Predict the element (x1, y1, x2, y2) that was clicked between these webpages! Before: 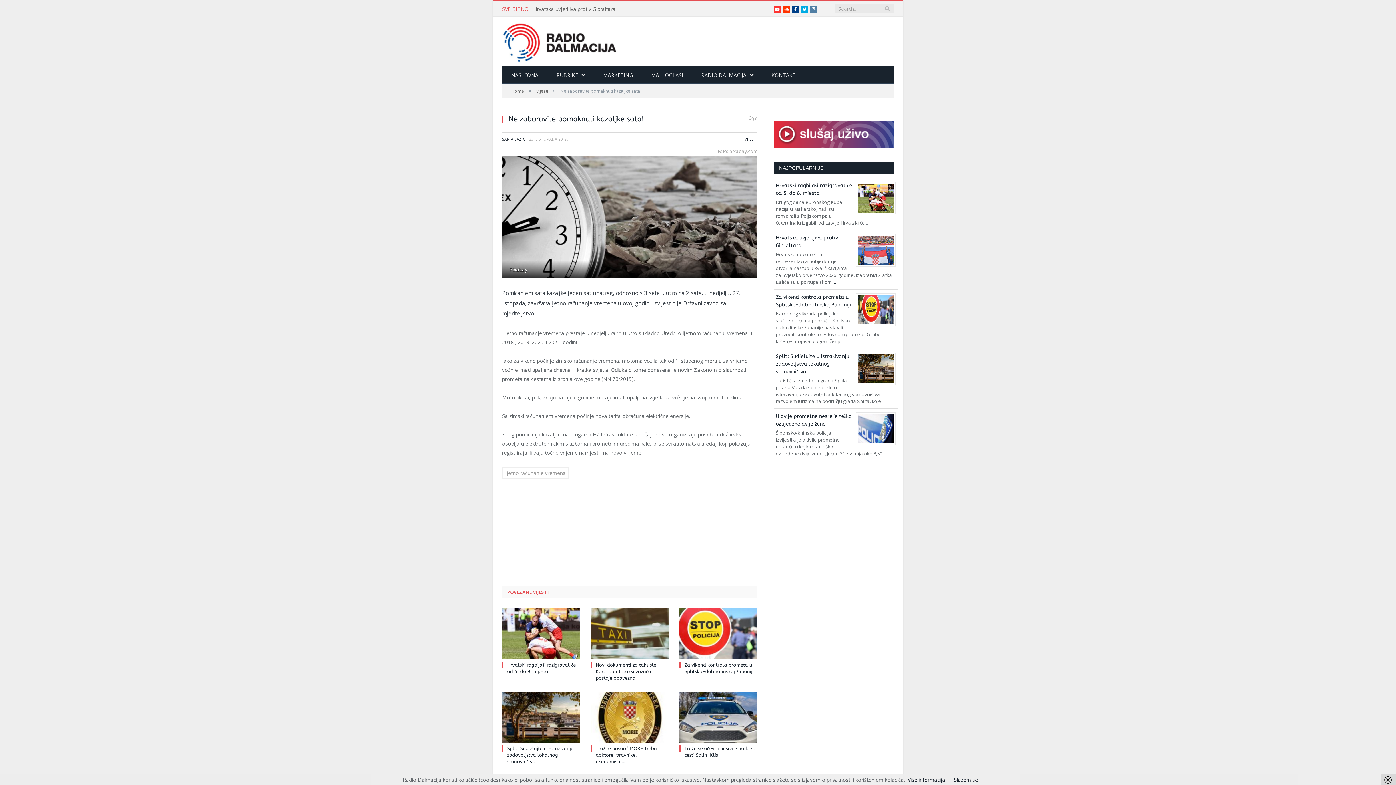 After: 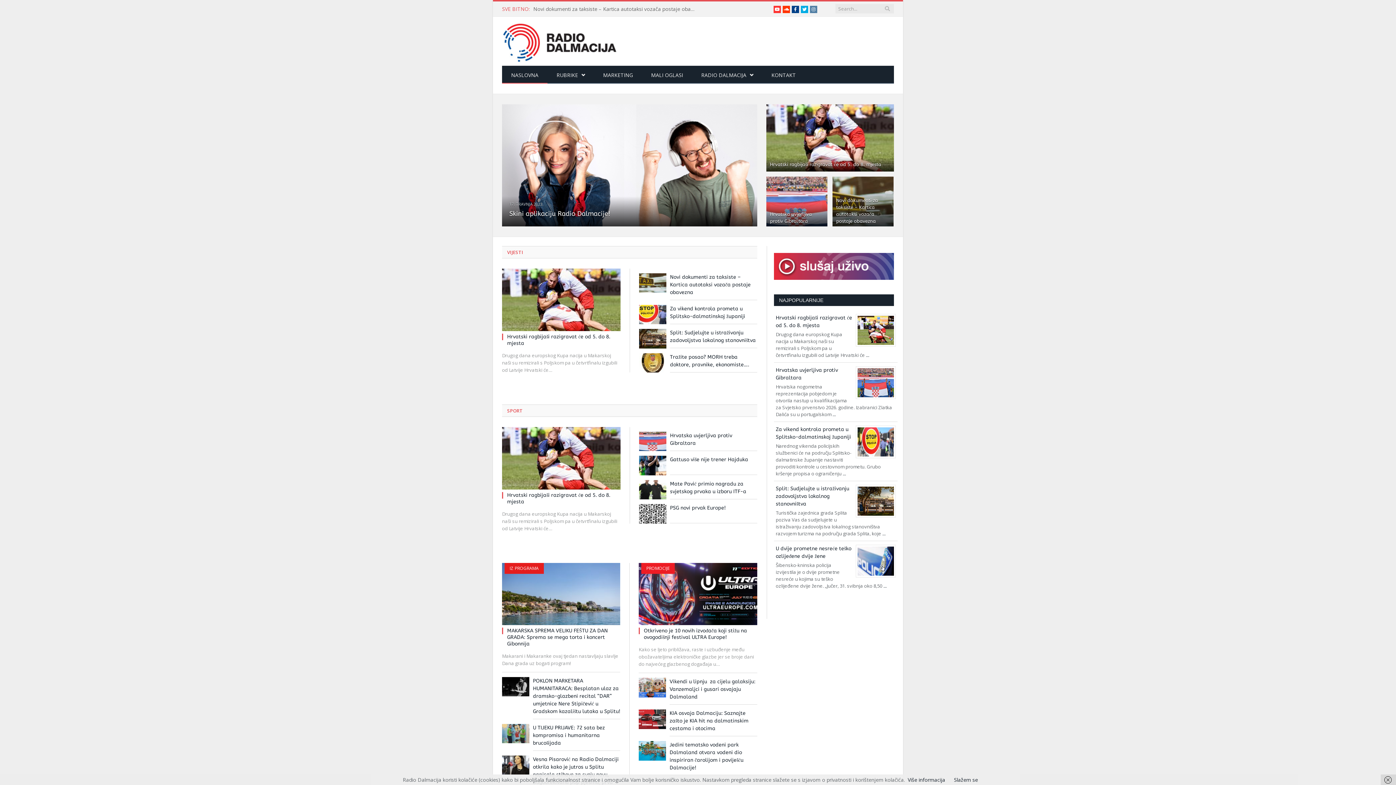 Action: bbox: (502, 32, 618, 50)